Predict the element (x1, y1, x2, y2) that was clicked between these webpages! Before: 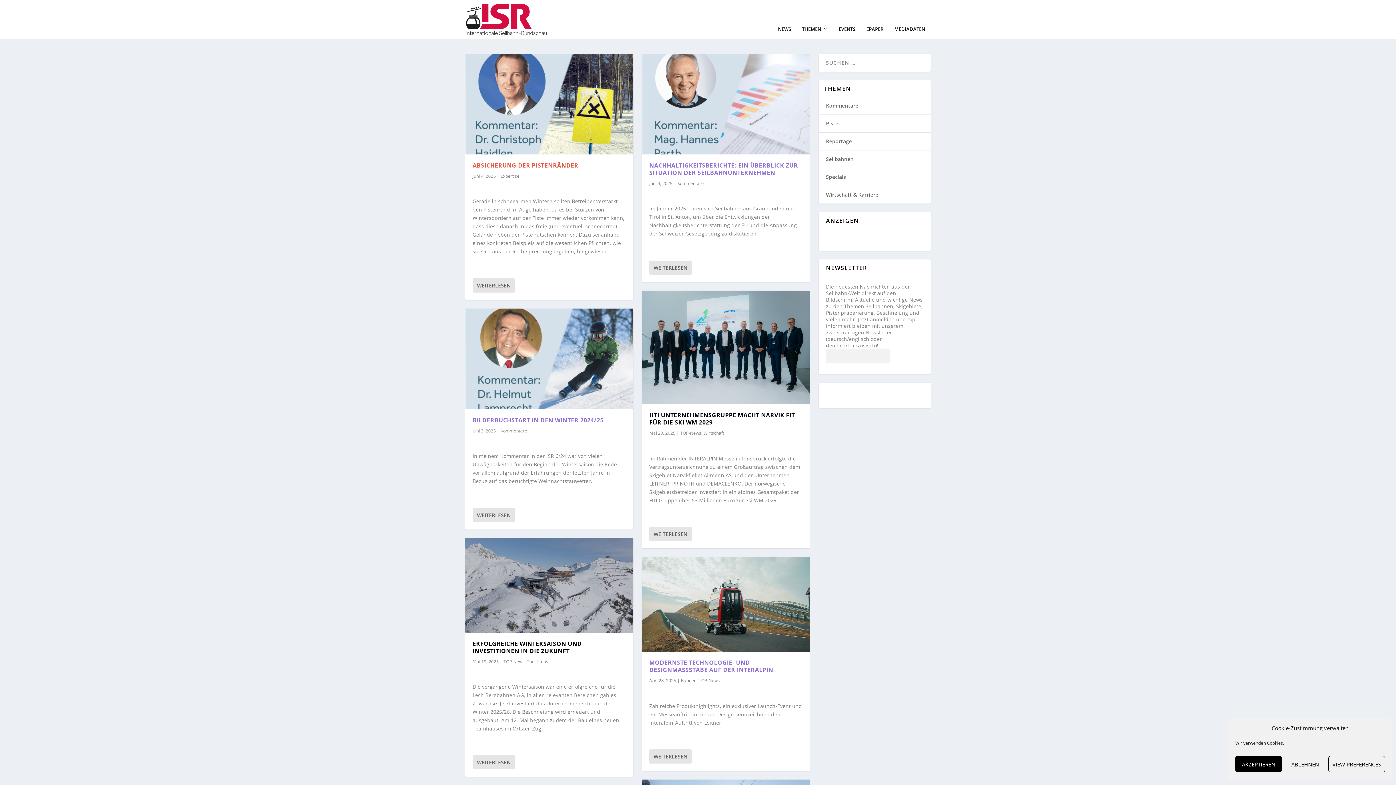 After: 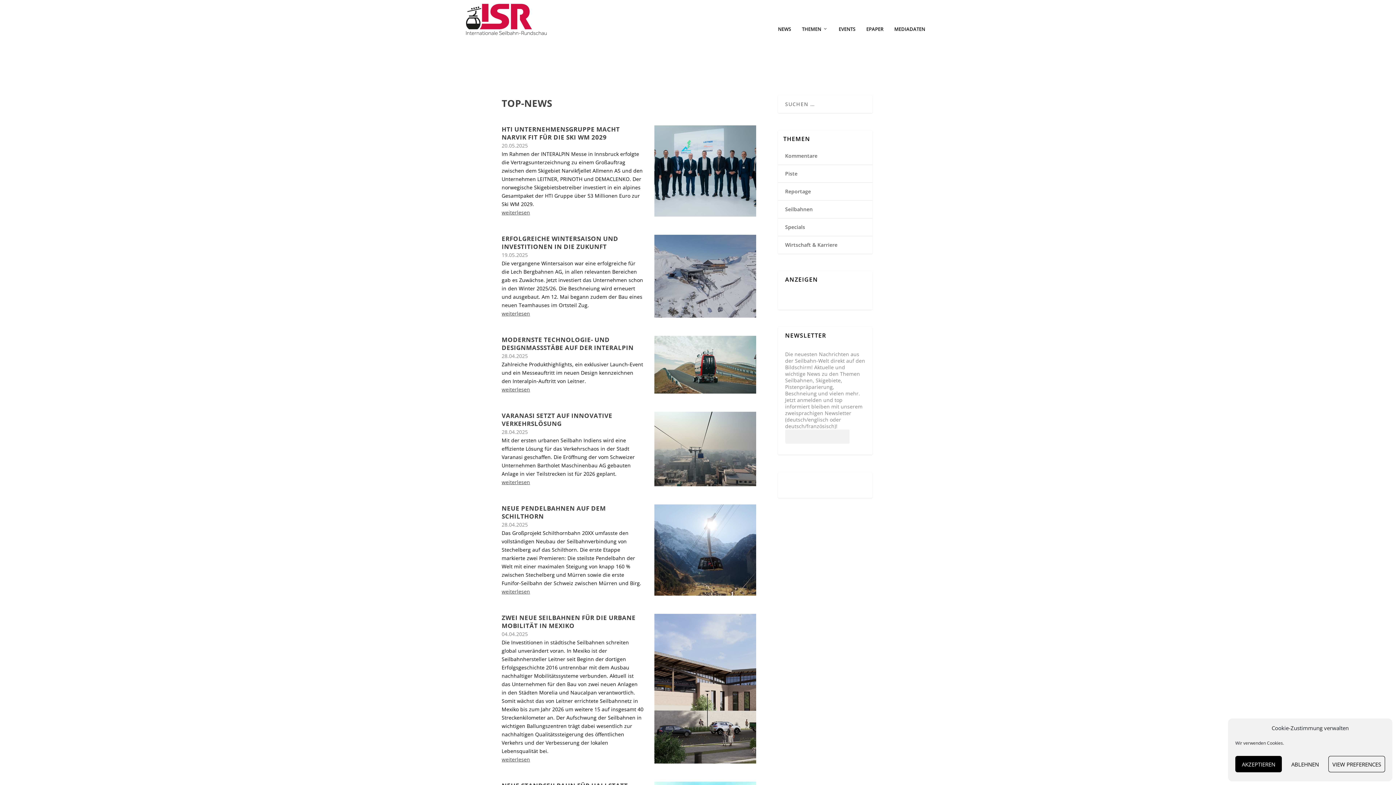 Action: bbox: (680, 430, 701, 436) label: TOP-News